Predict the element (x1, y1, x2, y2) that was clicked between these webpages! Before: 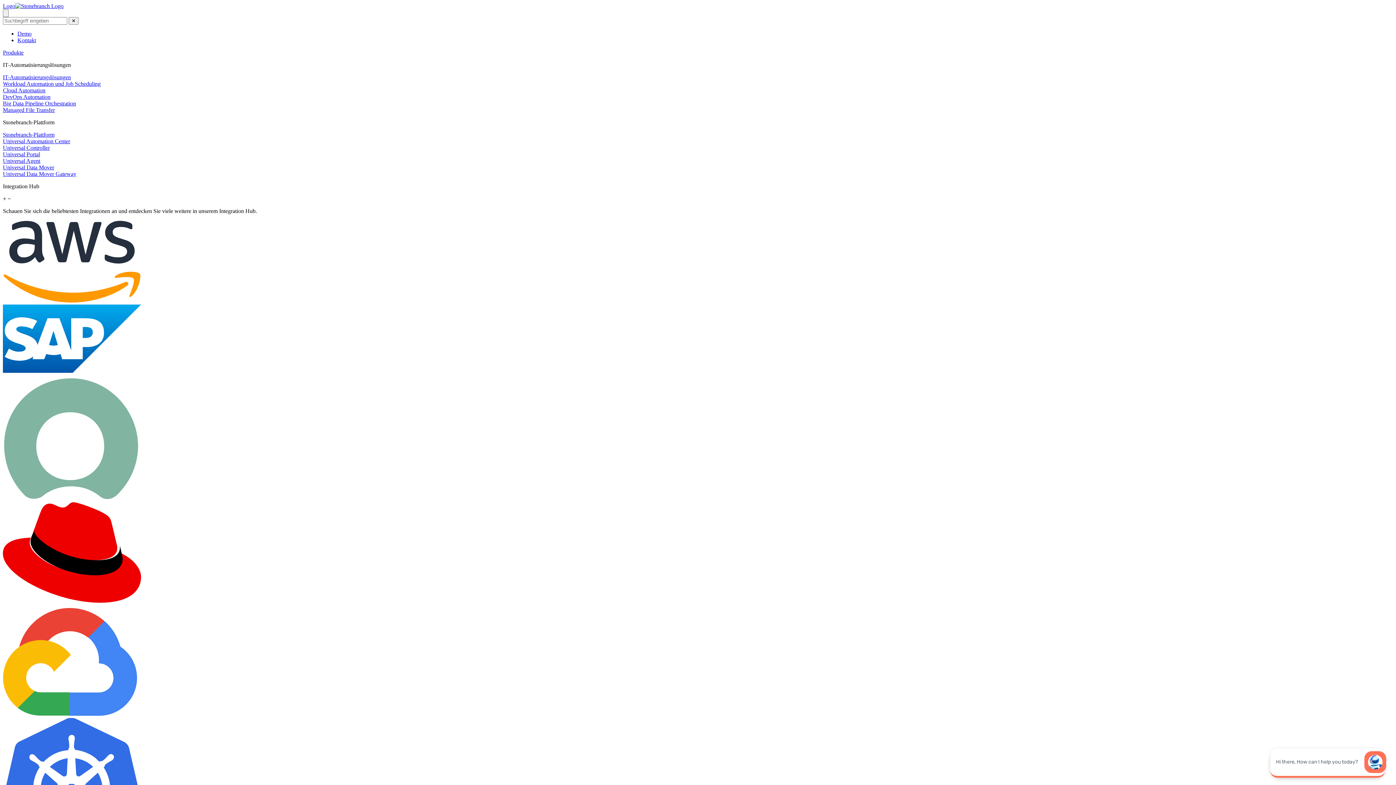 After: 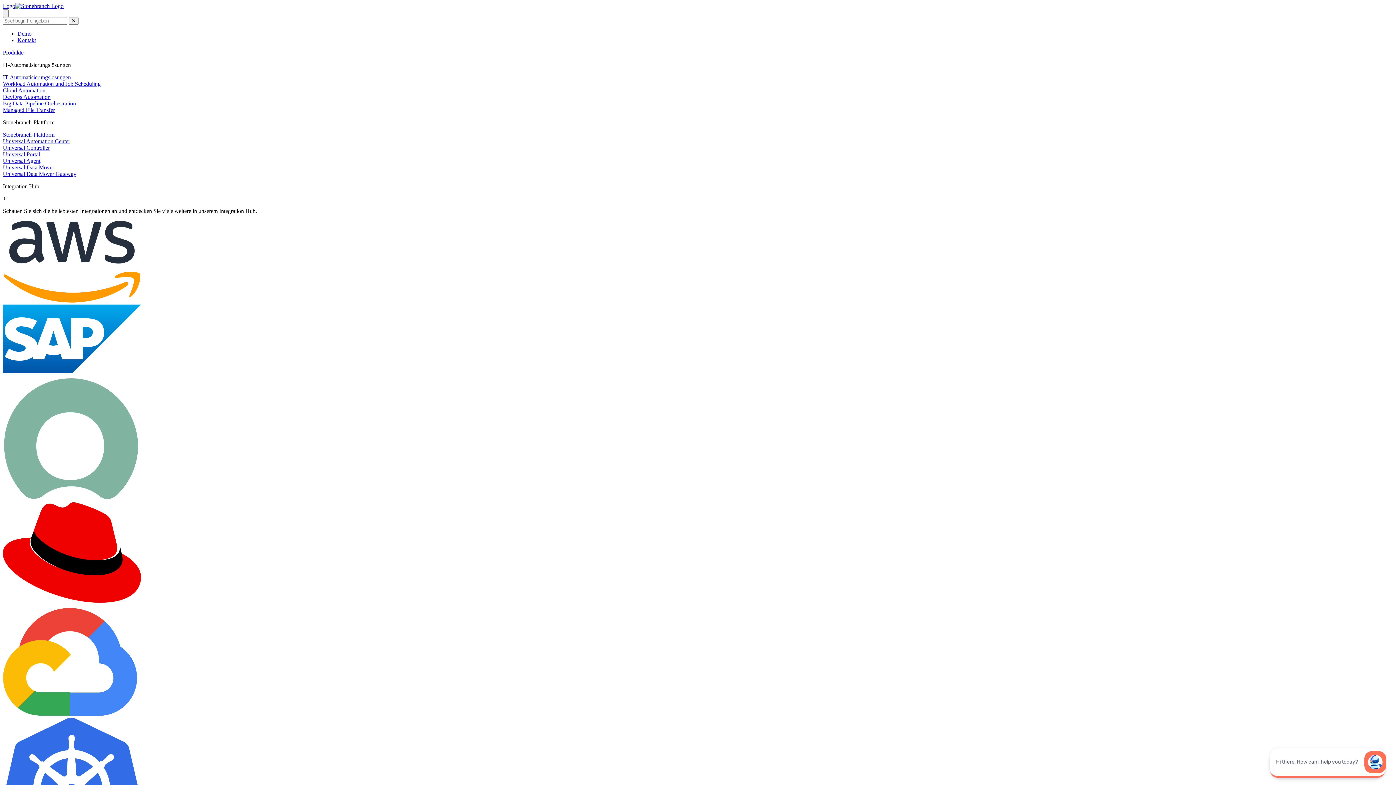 Action: bbox: (2, 164, 54, 170) label: Universal Data Mover